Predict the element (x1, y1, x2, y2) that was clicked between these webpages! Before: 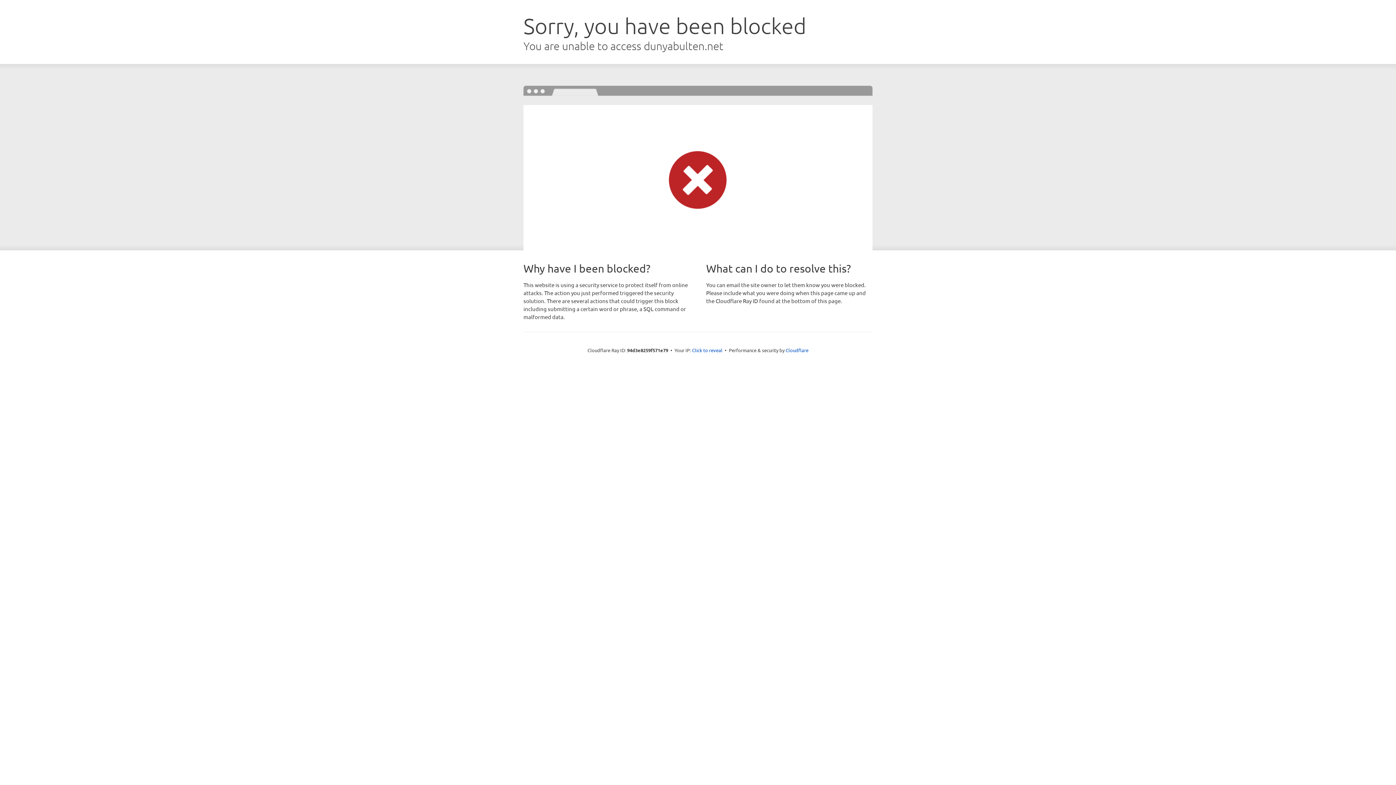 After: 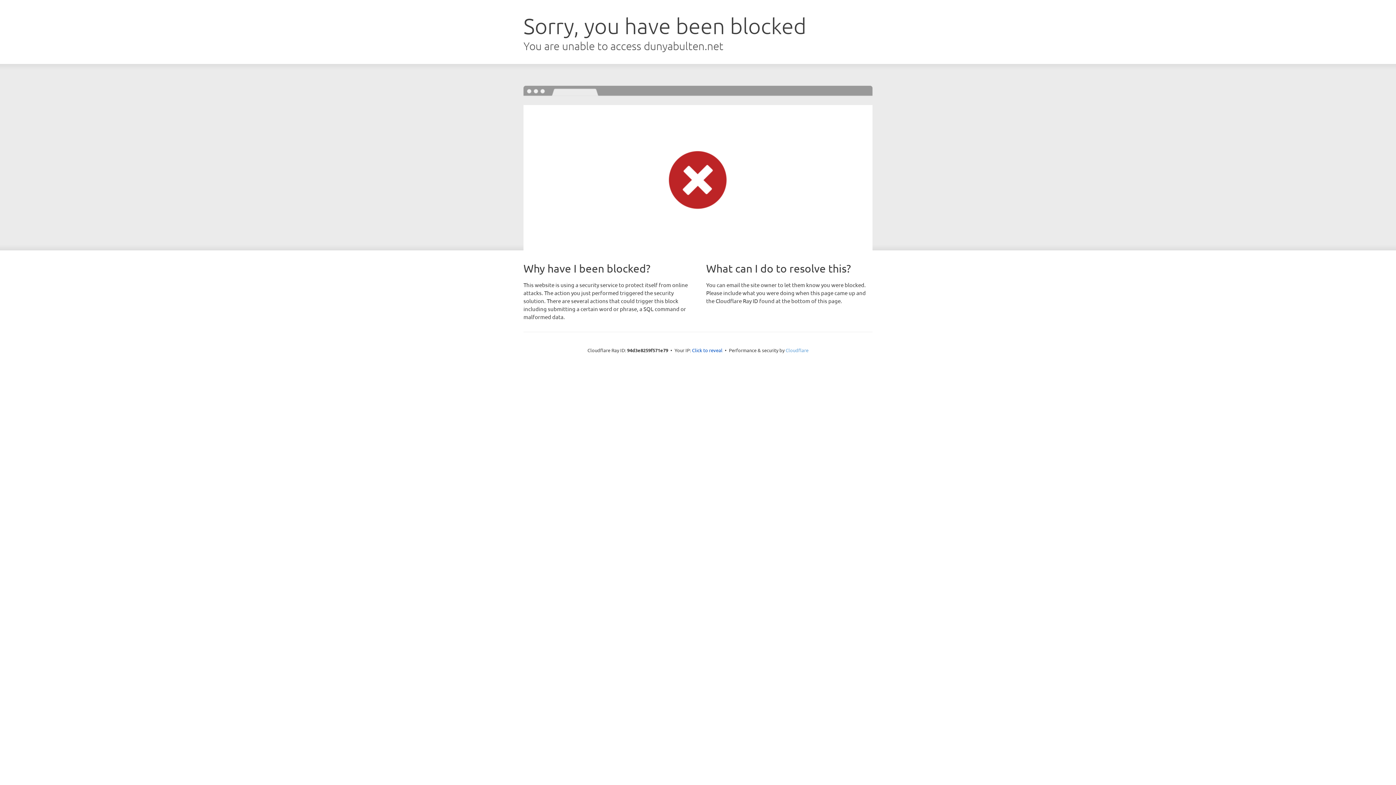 Action: bbox: (785, 347, 808, 353) label: Cloudflare